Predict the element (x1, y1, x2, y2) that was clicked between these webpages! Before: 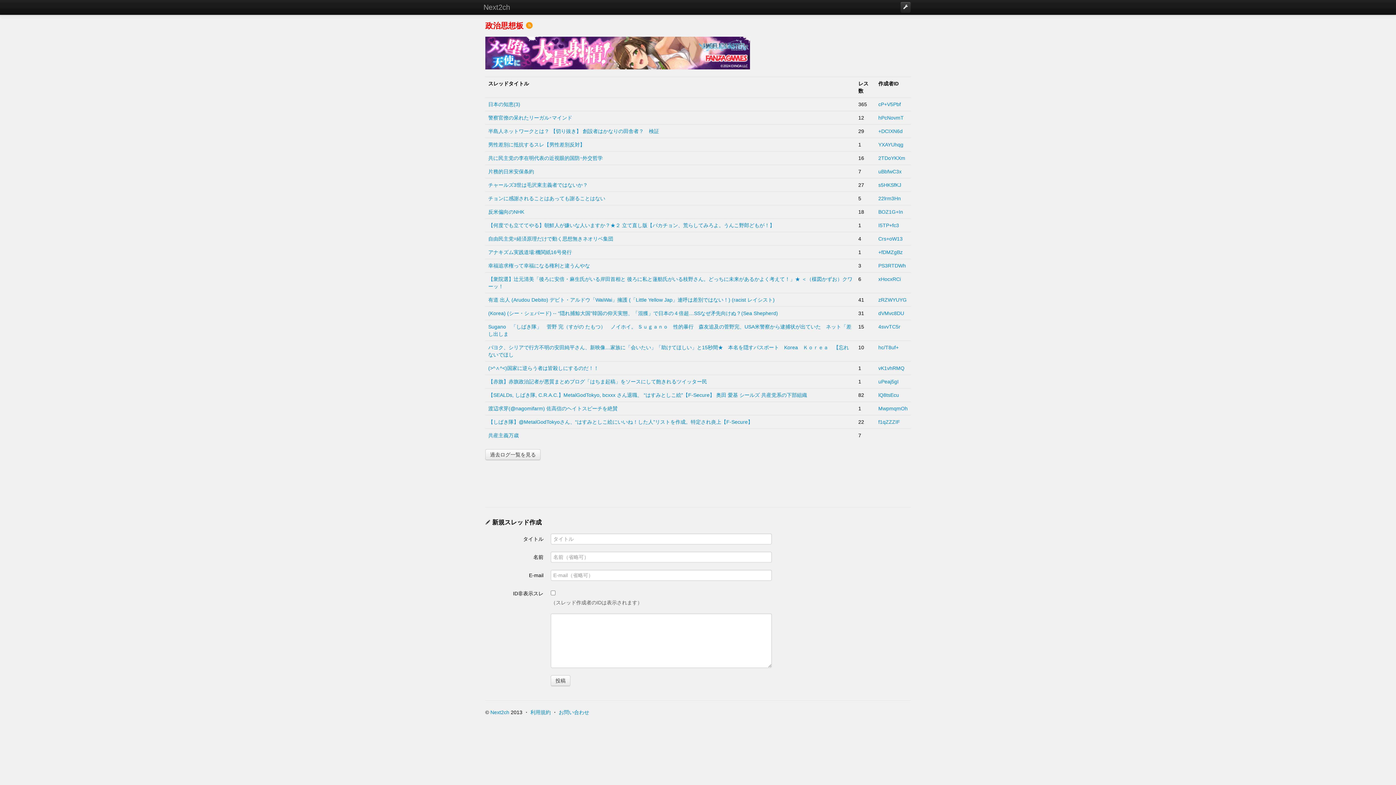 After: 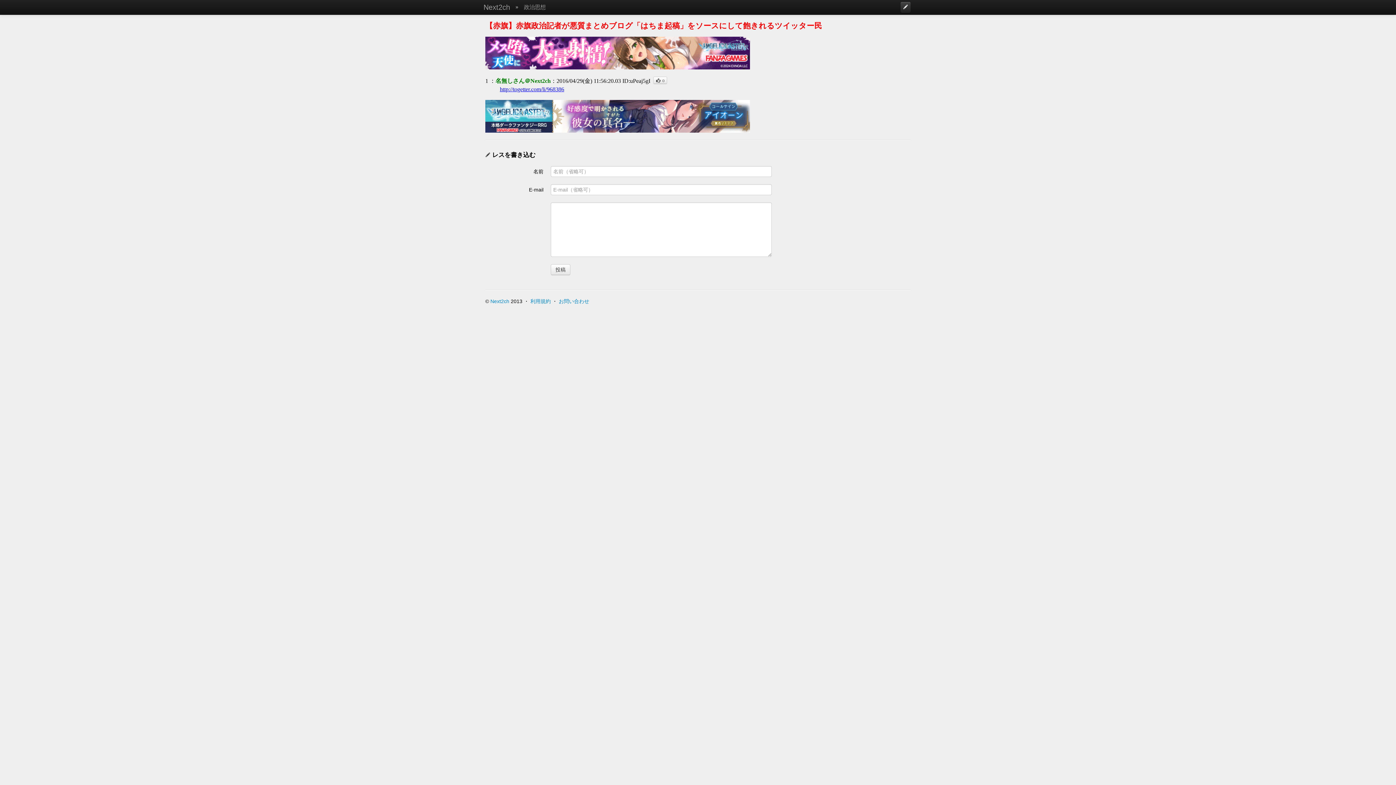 Action: label: 【赤旗】赤旗政治記者が悪質まとめブログ「はちま起稿」をソースにして飽きれるツイッター民 bbox: (488, 378, 707, 384)